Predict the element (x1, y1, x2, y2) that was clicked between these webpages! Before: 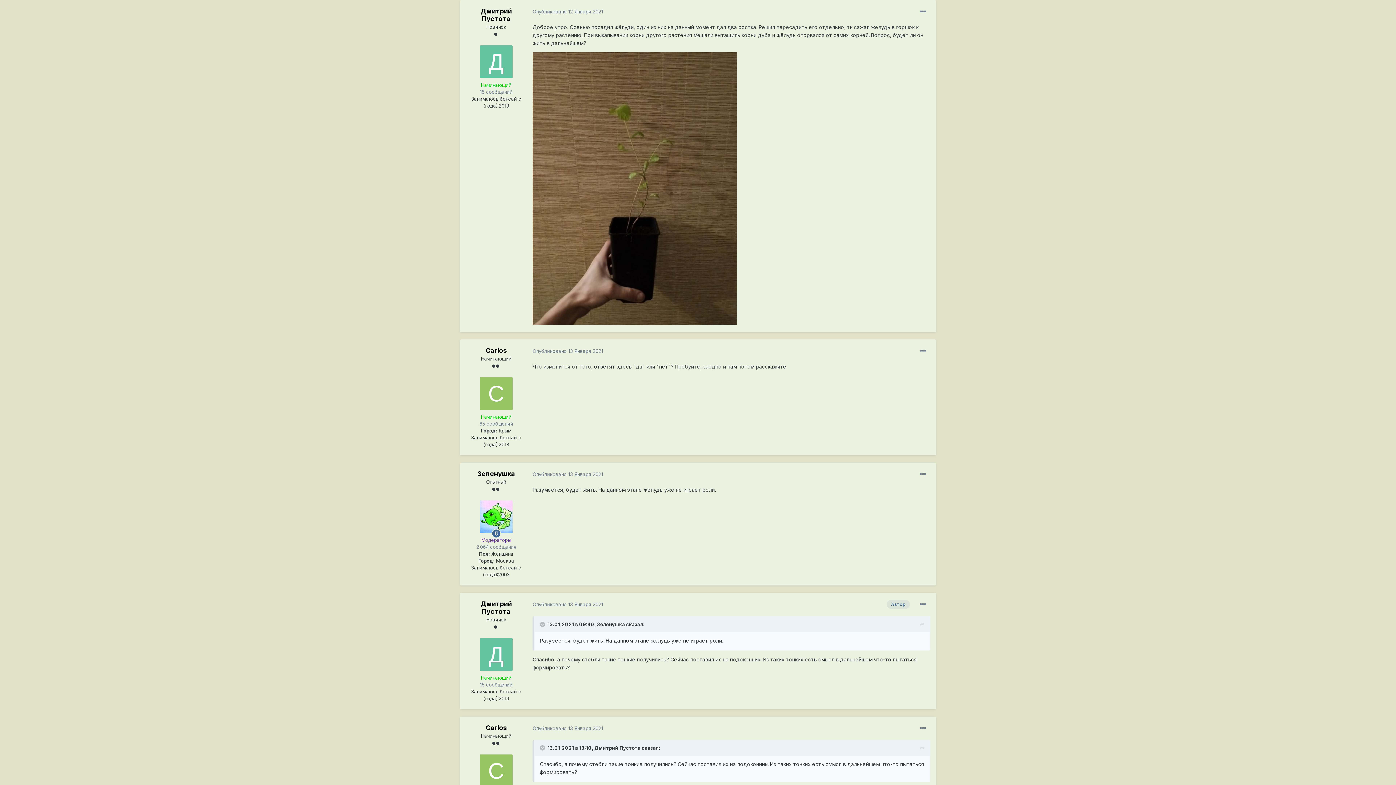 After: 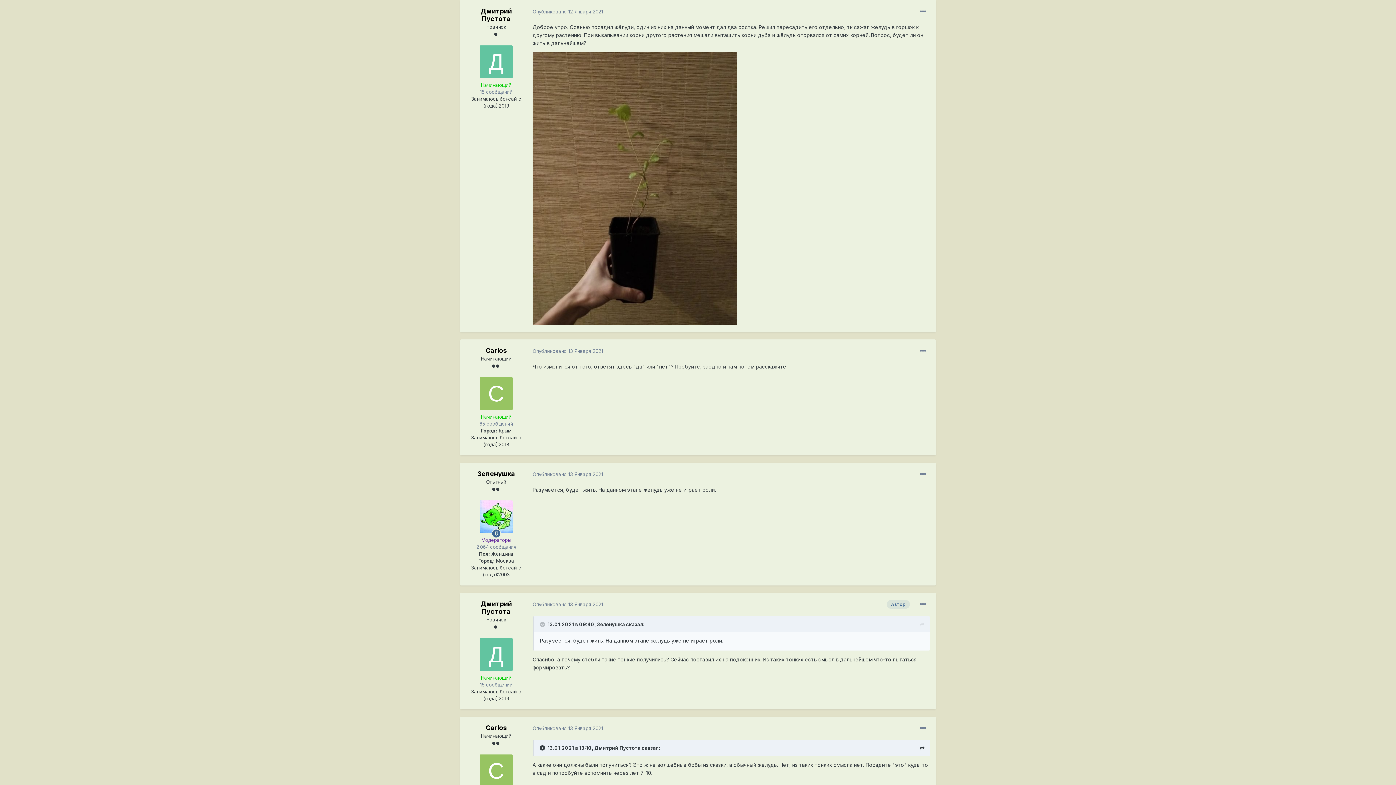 Action: label:   bbox: (540, 745, 546, 751)